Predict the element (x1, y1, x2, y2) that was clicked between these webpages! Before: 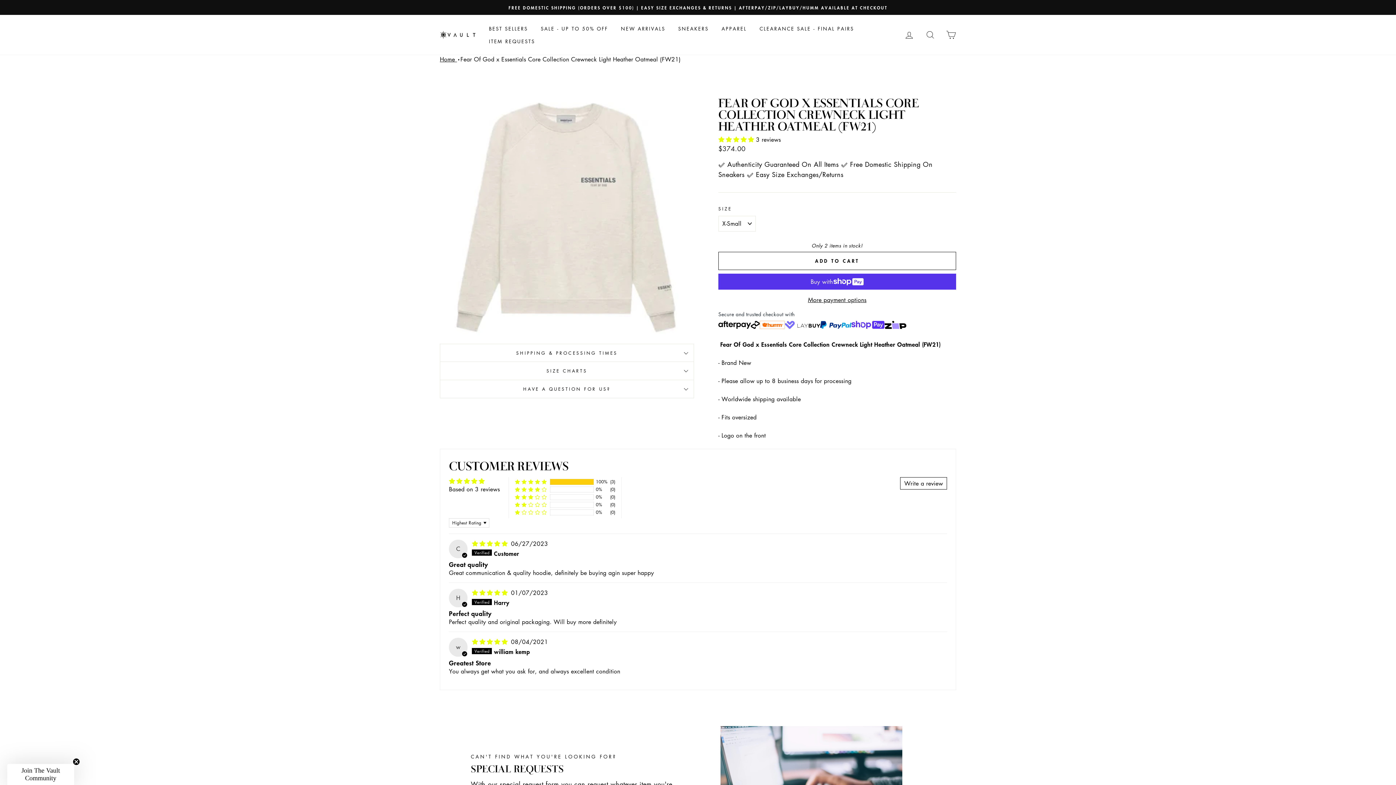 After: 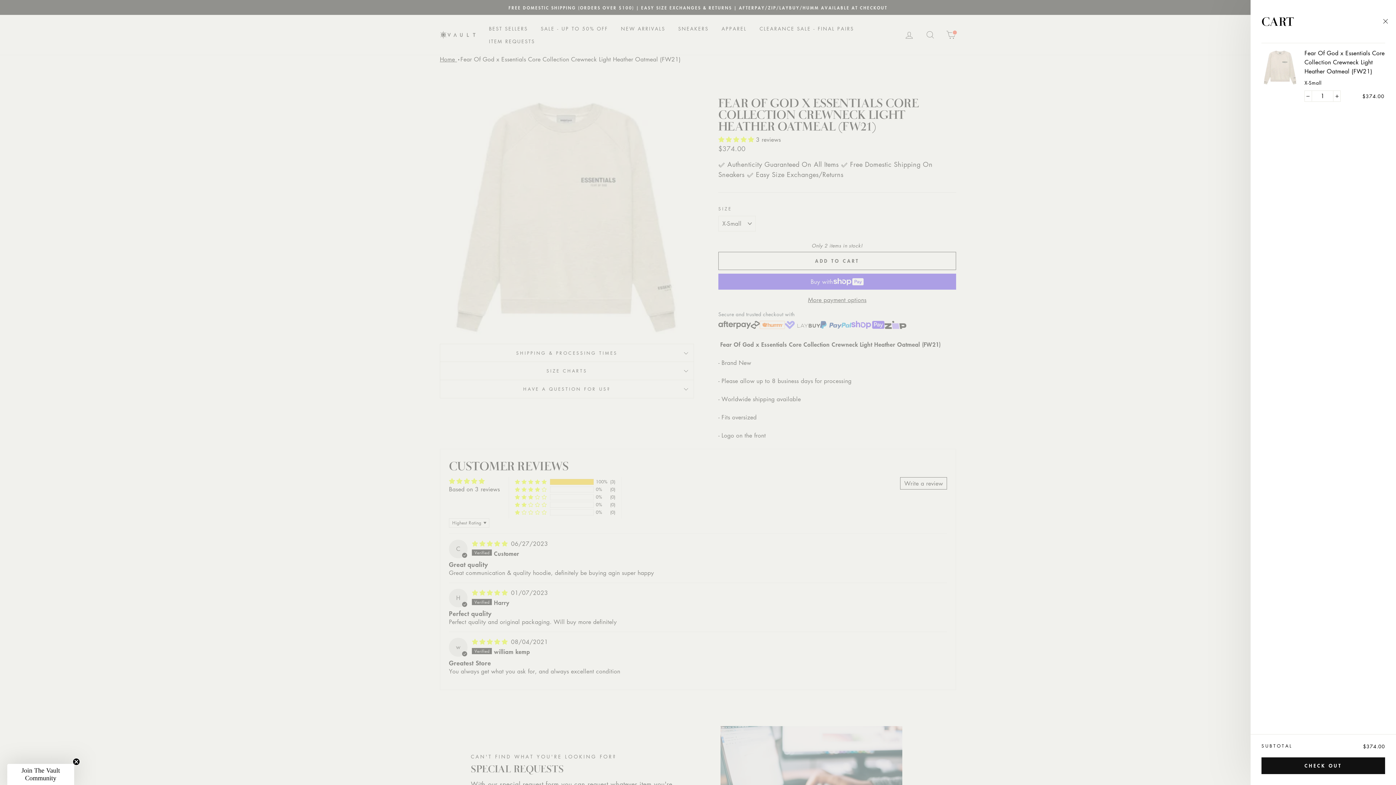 Action: label: ADD TO CART bbox: (718, 252, 956, 270)